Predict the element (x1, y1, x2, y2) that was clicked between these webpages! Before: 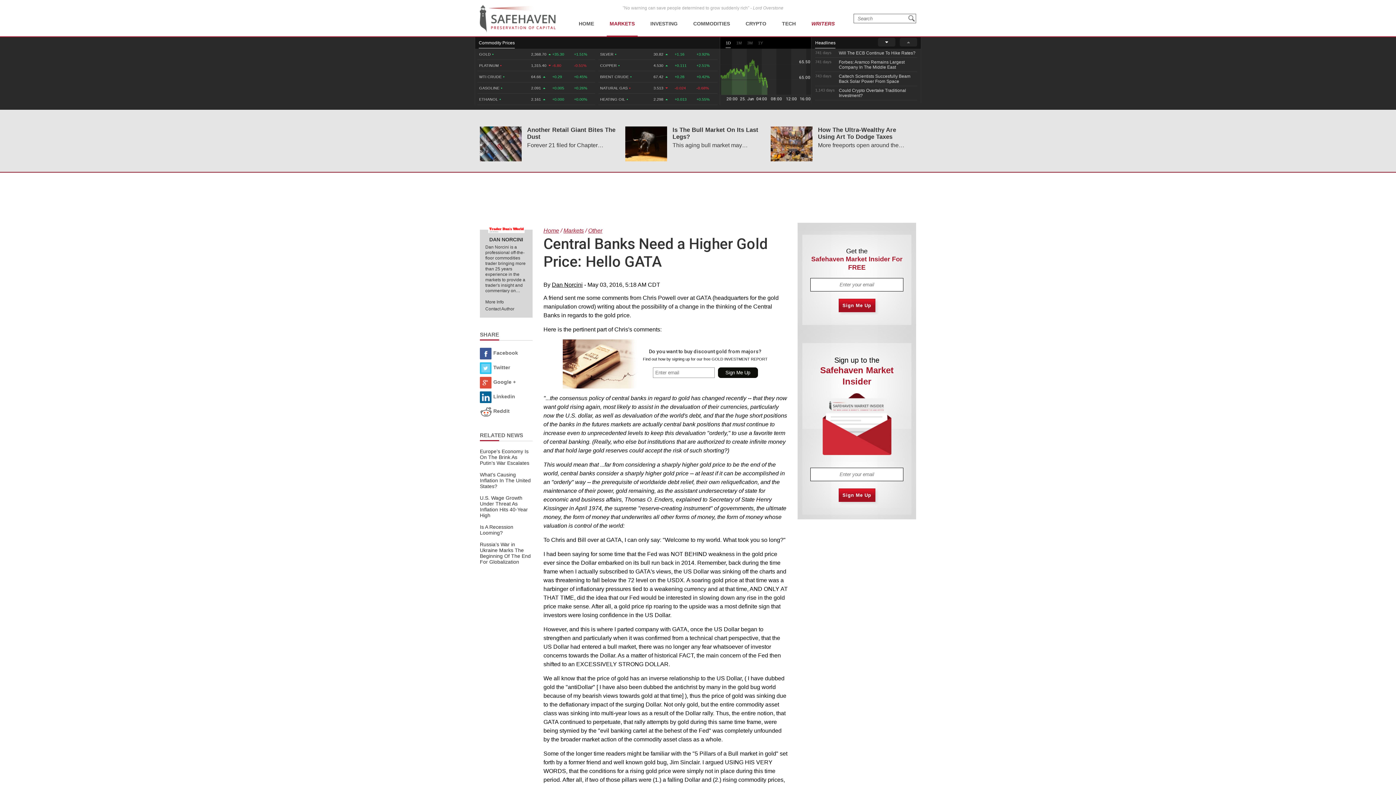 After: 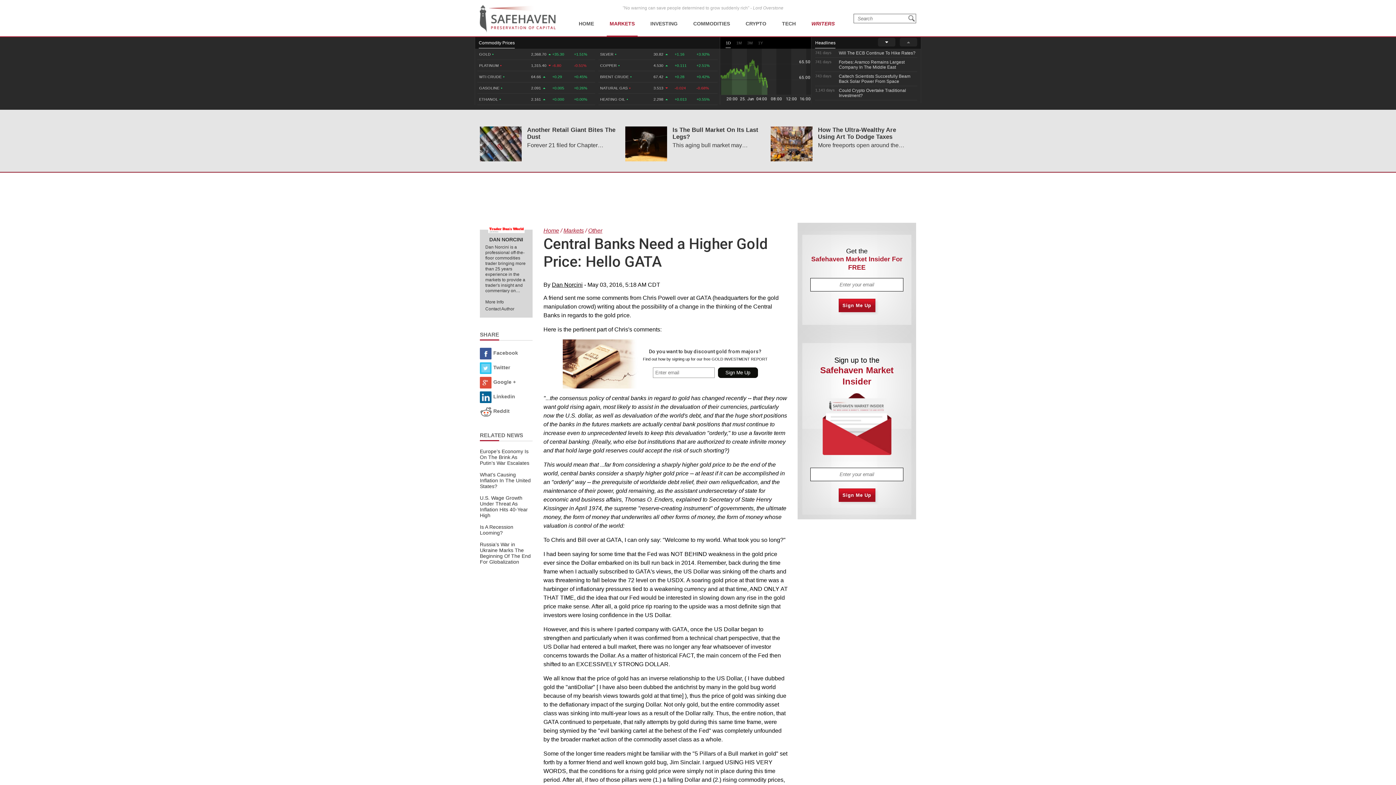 Action: bbox: (480, 364, 510, 370) label: Twitter